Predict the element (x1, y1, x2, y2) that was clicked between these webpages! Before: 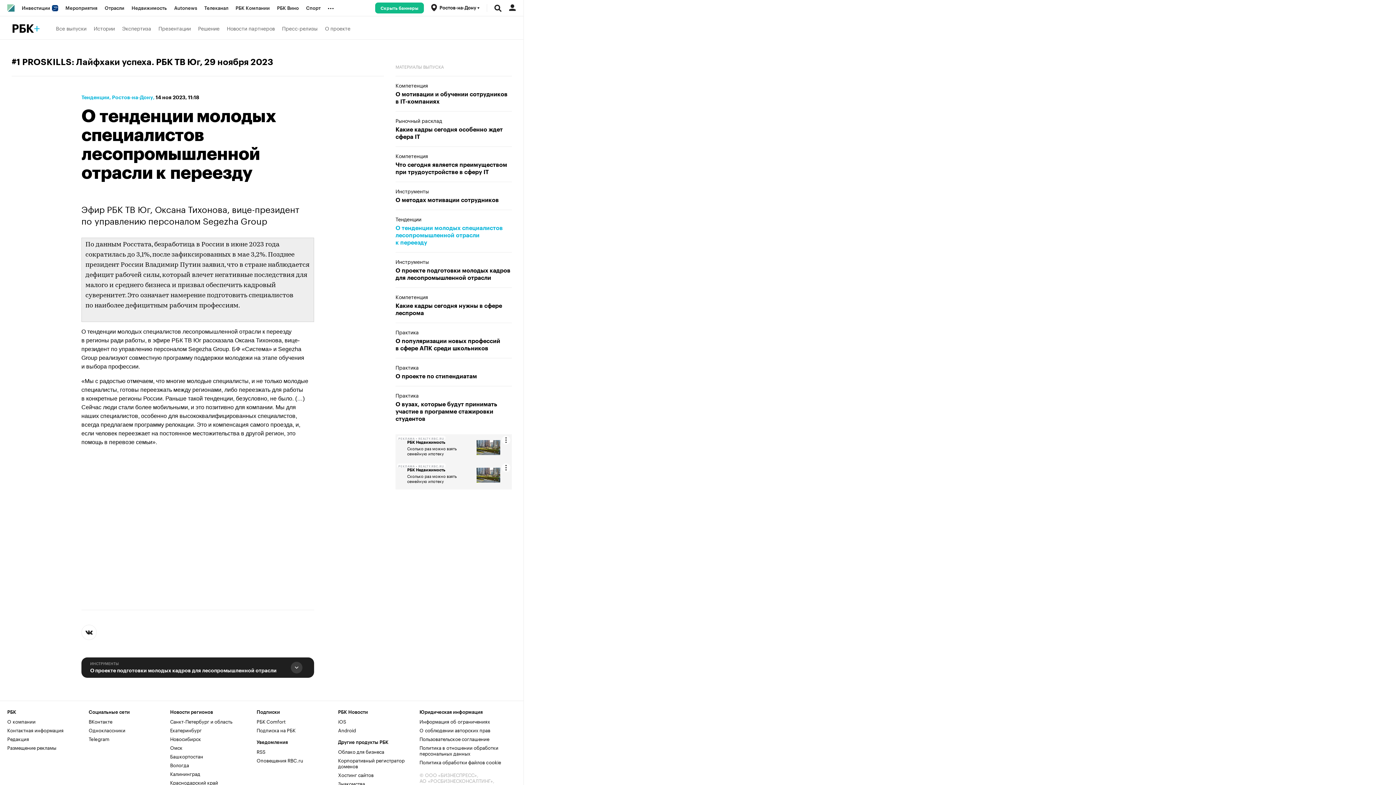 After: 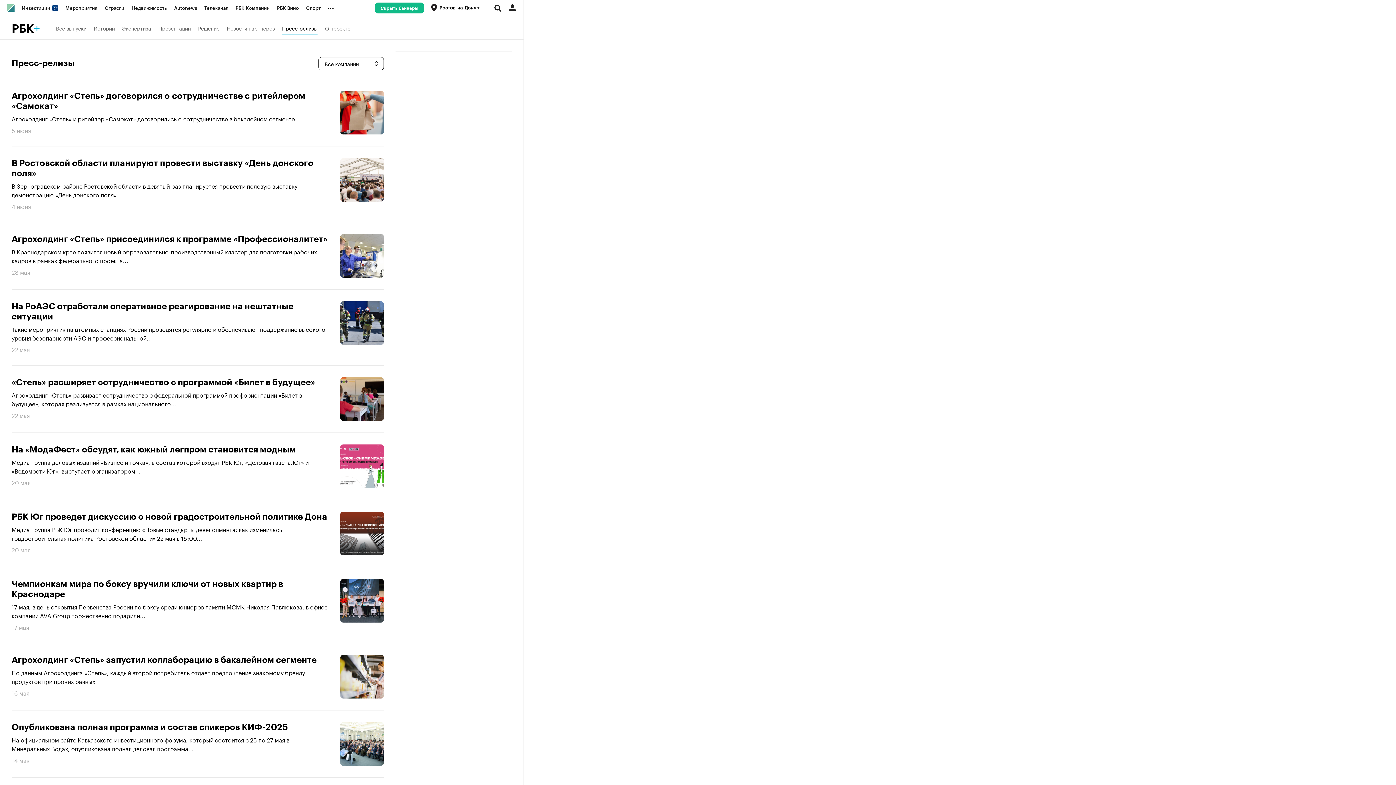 Action: label: Пресс-релизы bbox: (282, 20, 317, 35)